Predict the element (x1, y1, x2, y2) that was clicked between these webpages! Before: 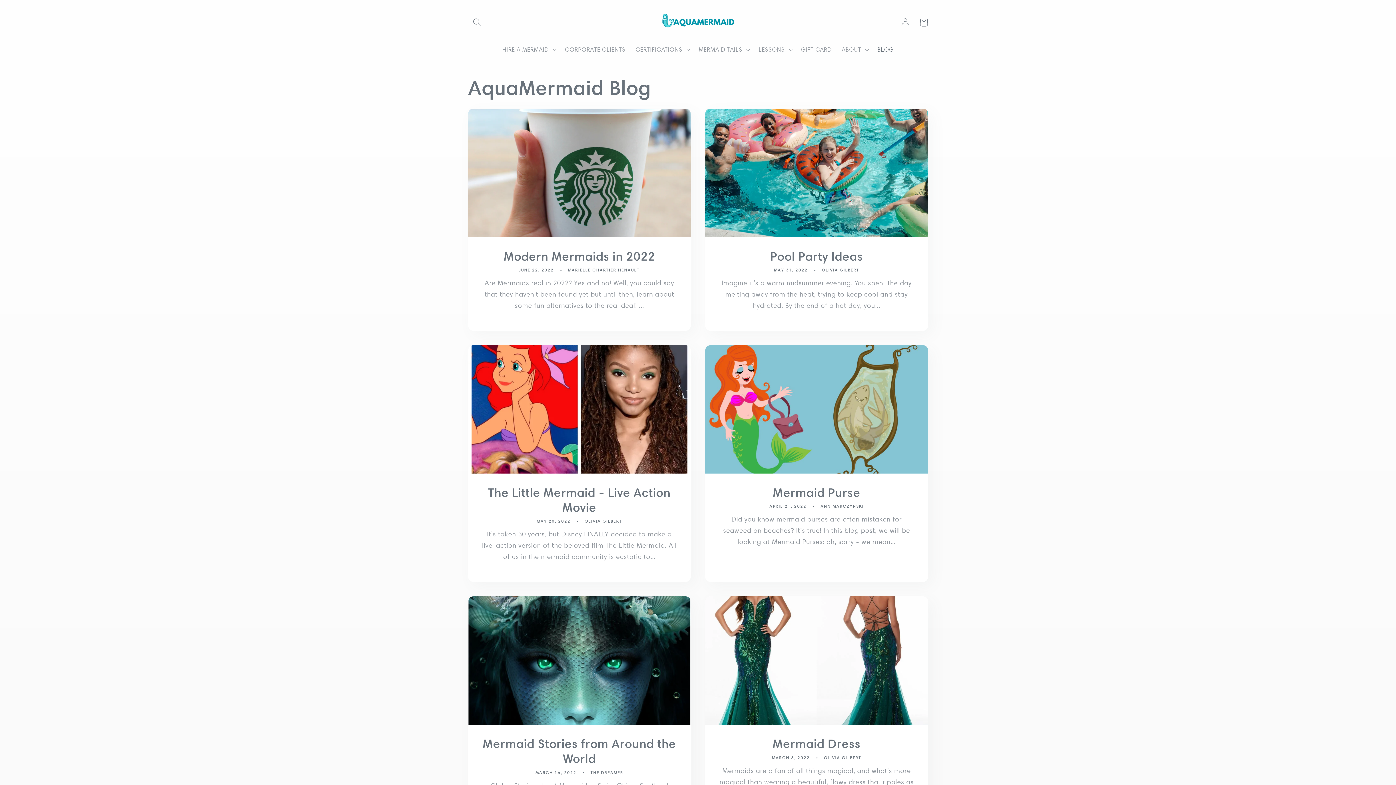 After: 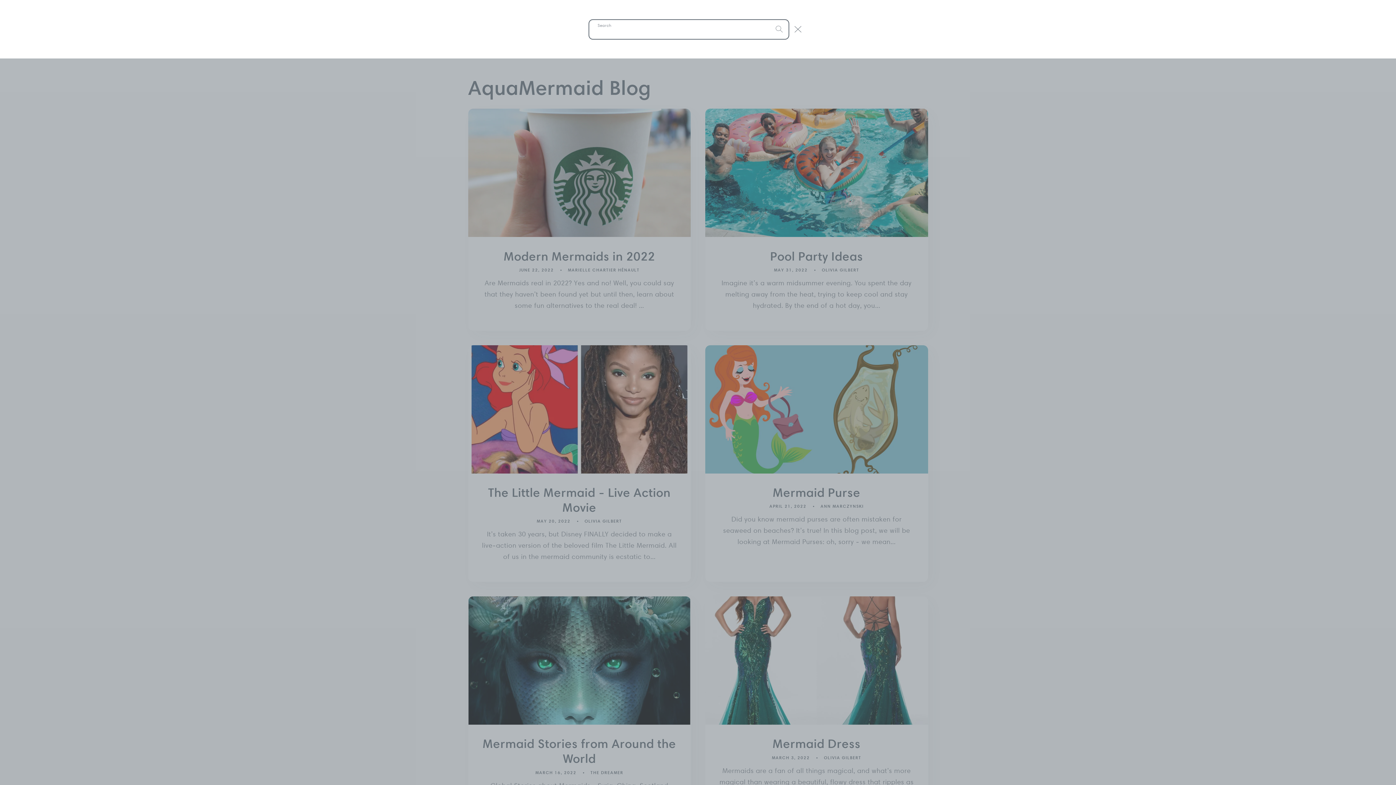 Action: bbox: (468, 13, 486, 31) label: Search